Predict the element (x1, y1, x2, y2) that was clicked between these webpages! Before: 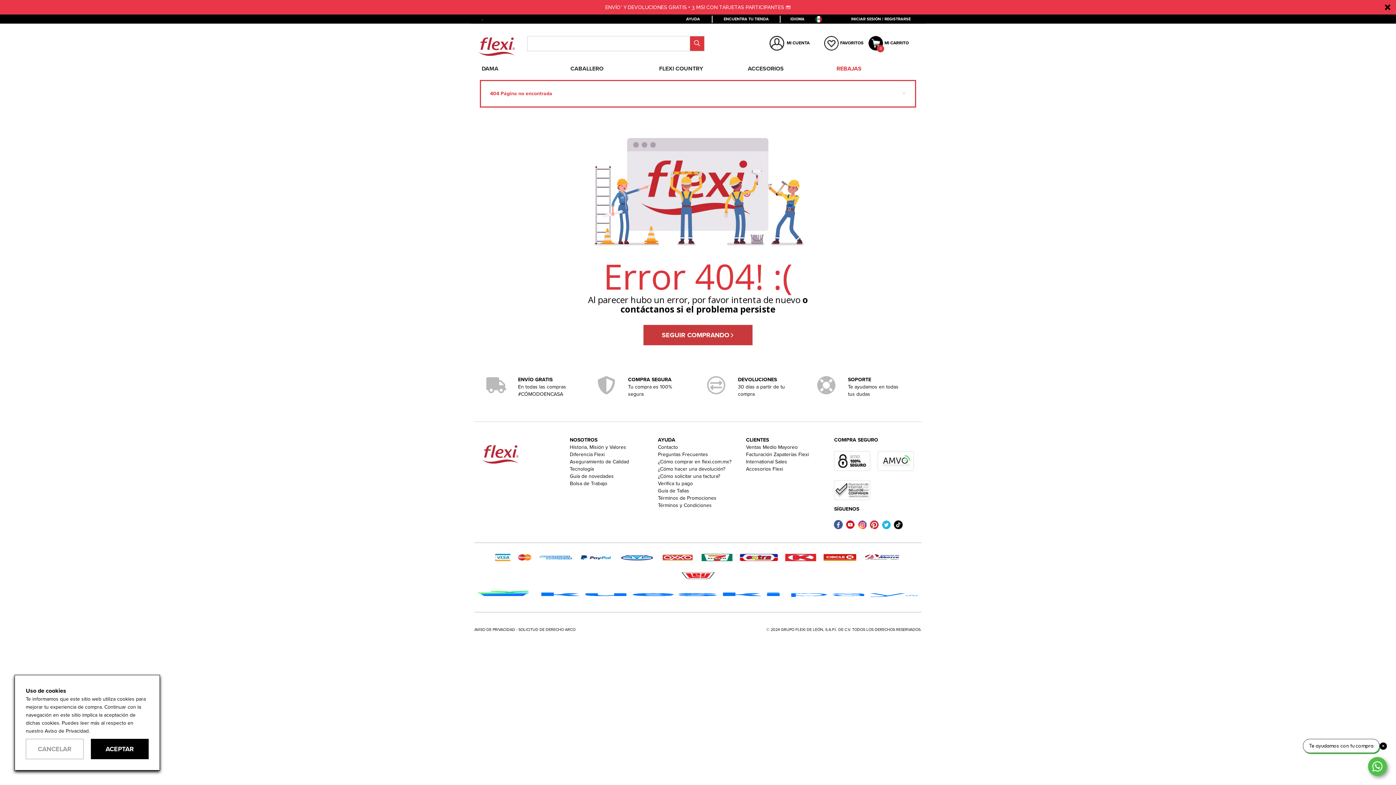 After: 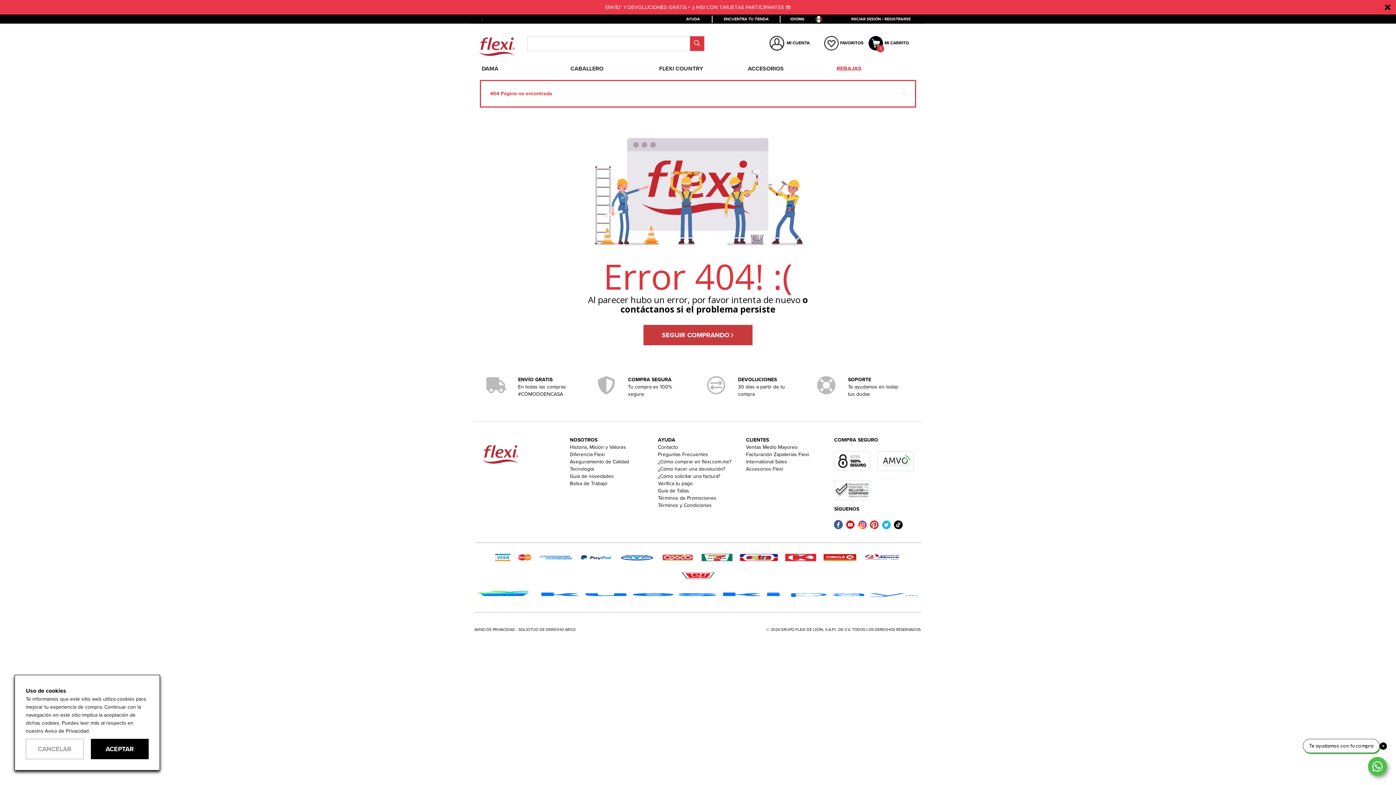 Action: bbox: (658, 458, 731, 465) label: ¿Cómo comprar en flexi.com.mx?